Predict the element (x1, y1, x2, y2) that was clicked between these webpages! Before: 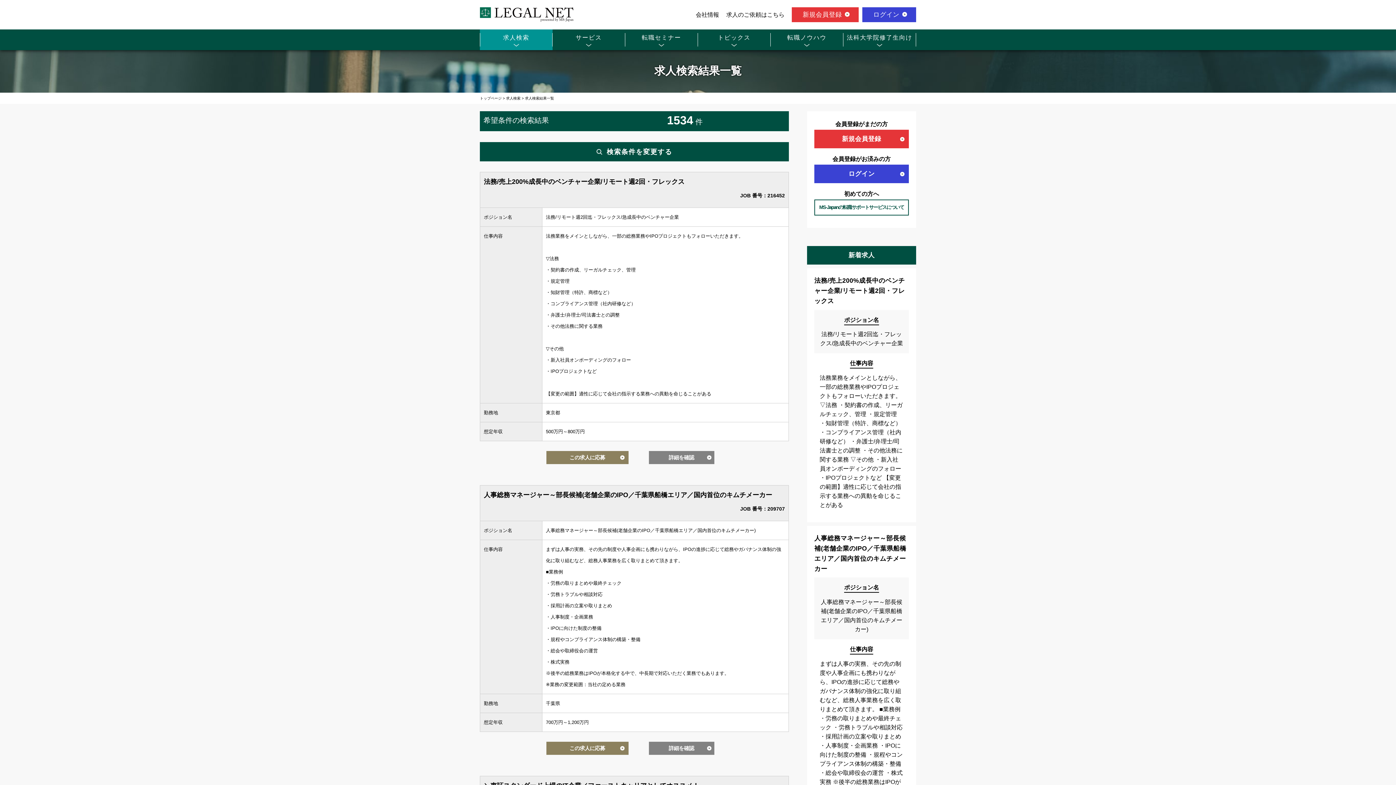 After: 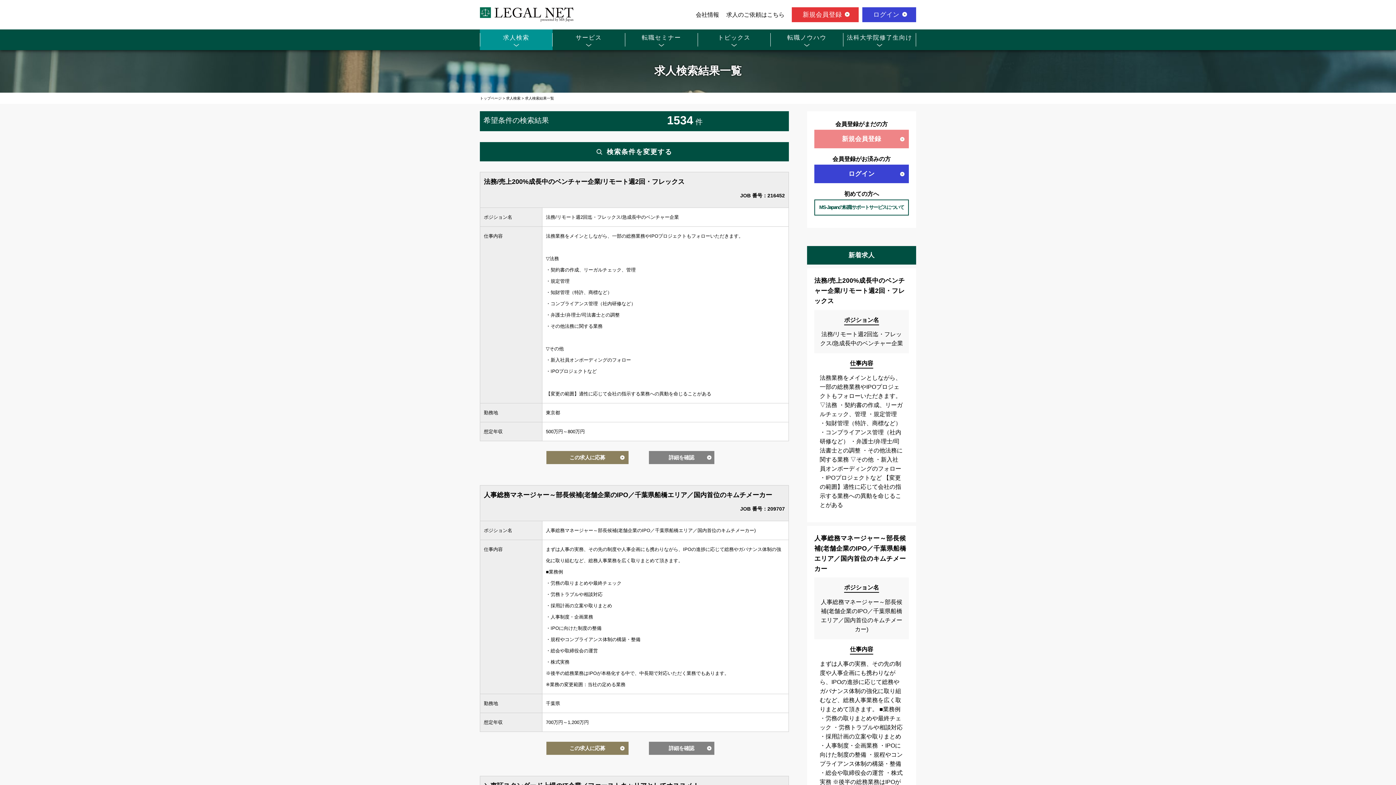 Action: bbox: (814, 129, 909, 148) label: 新規会員登録